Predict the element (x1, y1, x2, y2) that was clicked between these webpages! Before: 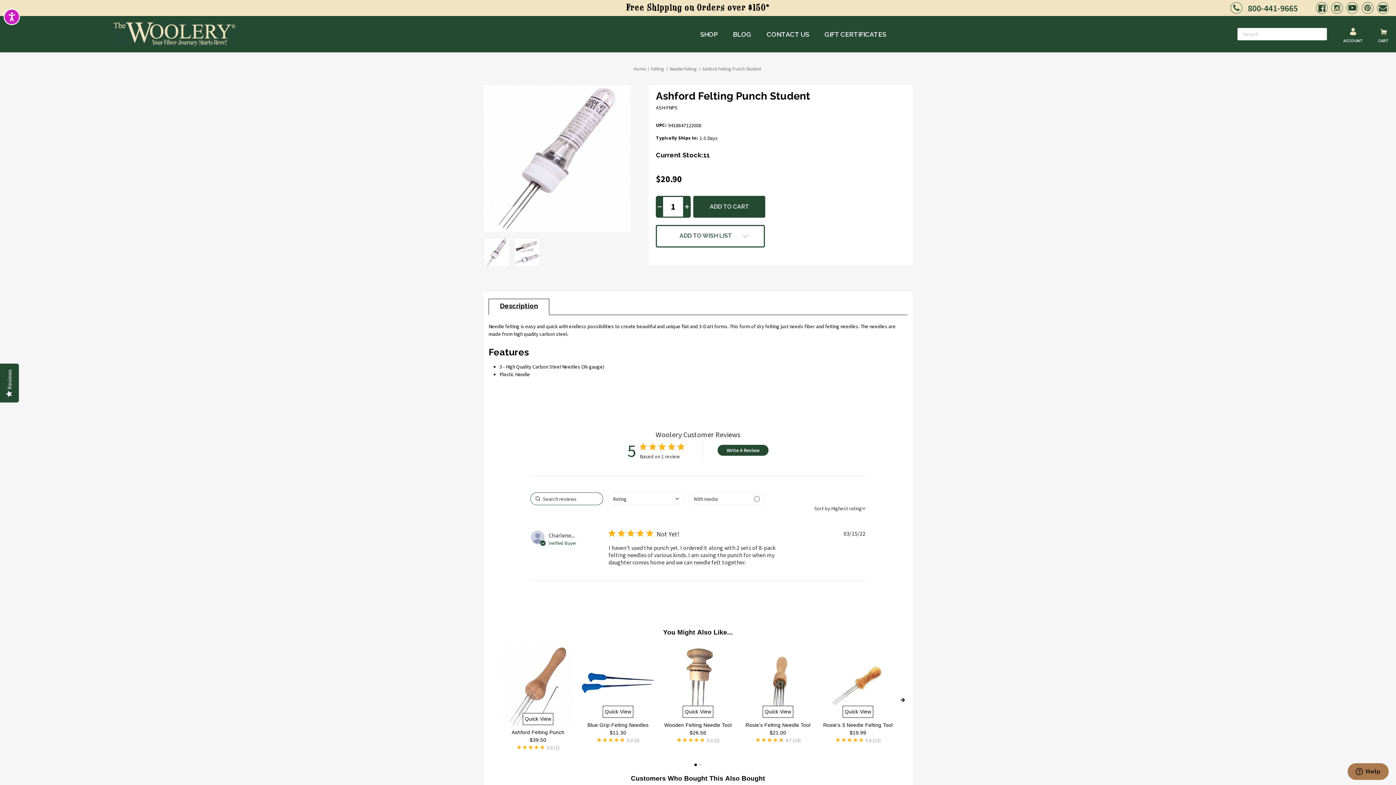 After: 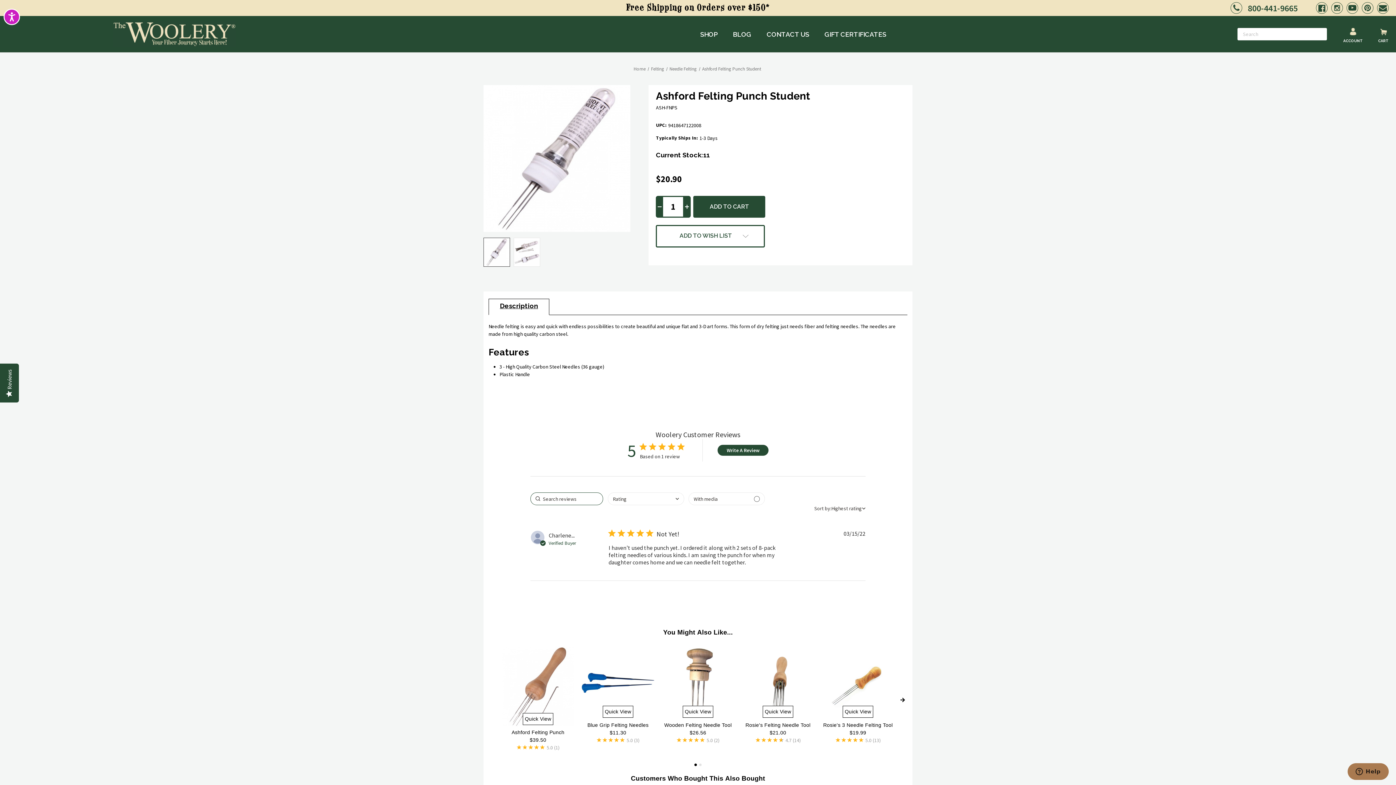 Action: bbox: (483, 237, 510, 266)